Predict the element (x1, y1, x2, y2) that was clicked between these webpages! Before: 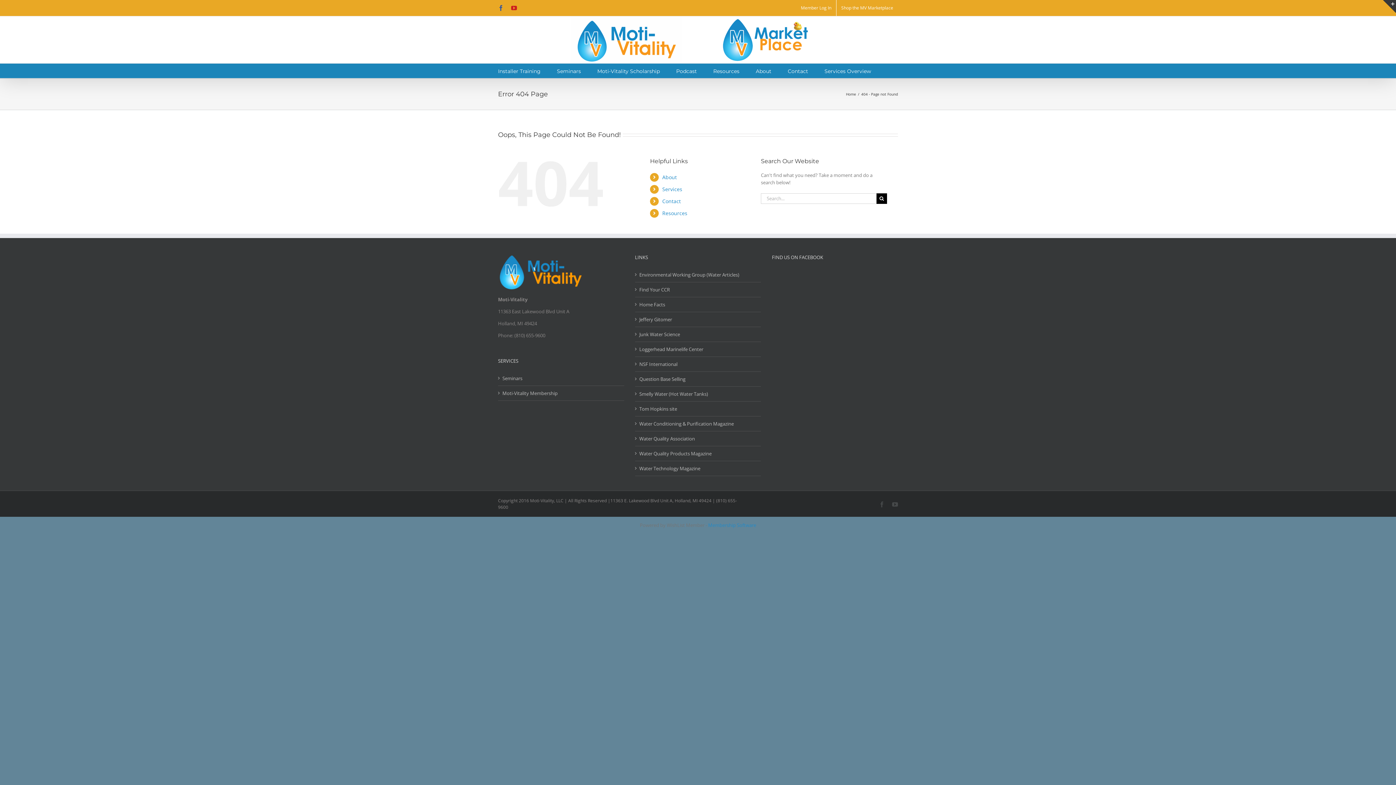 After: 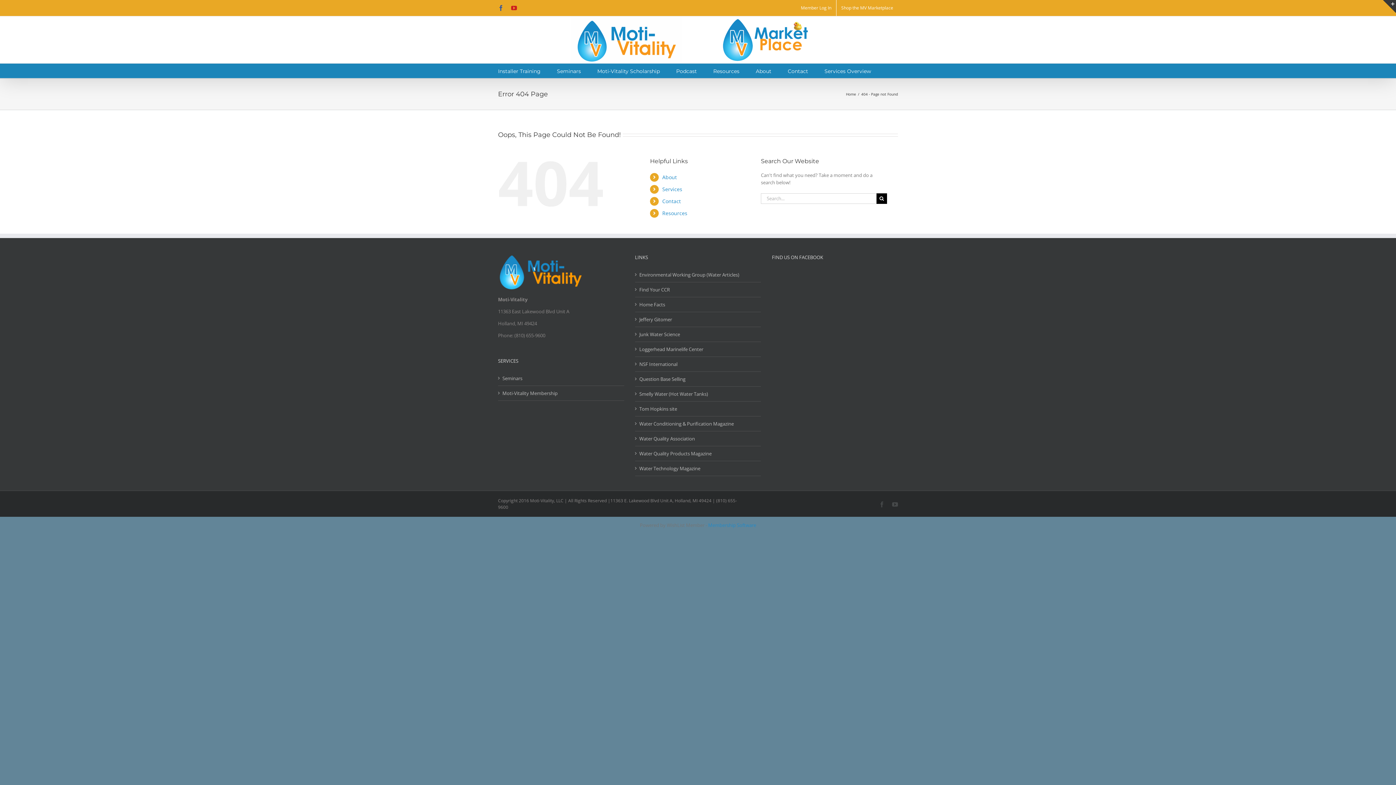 Action: label: Facebook bbox: (879, 501, 885, 507)